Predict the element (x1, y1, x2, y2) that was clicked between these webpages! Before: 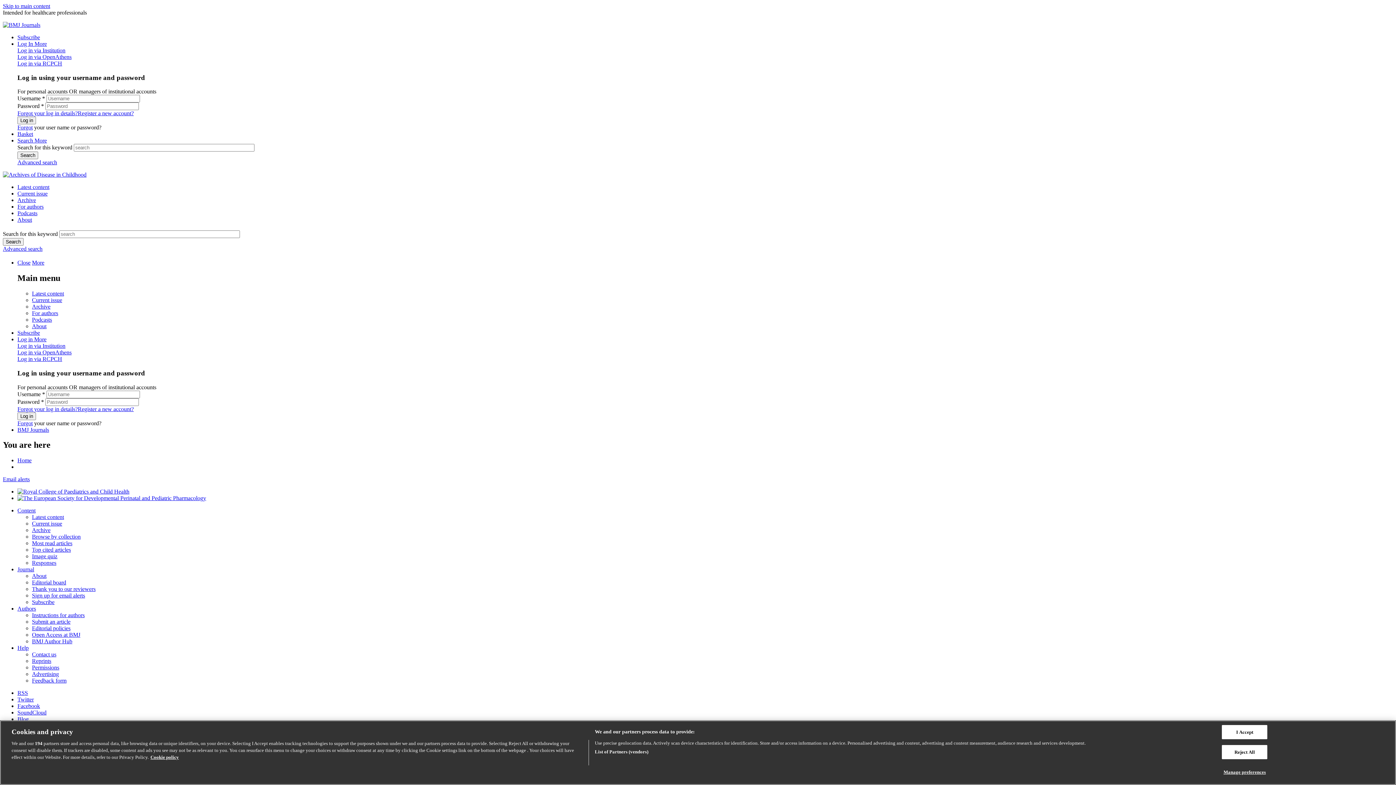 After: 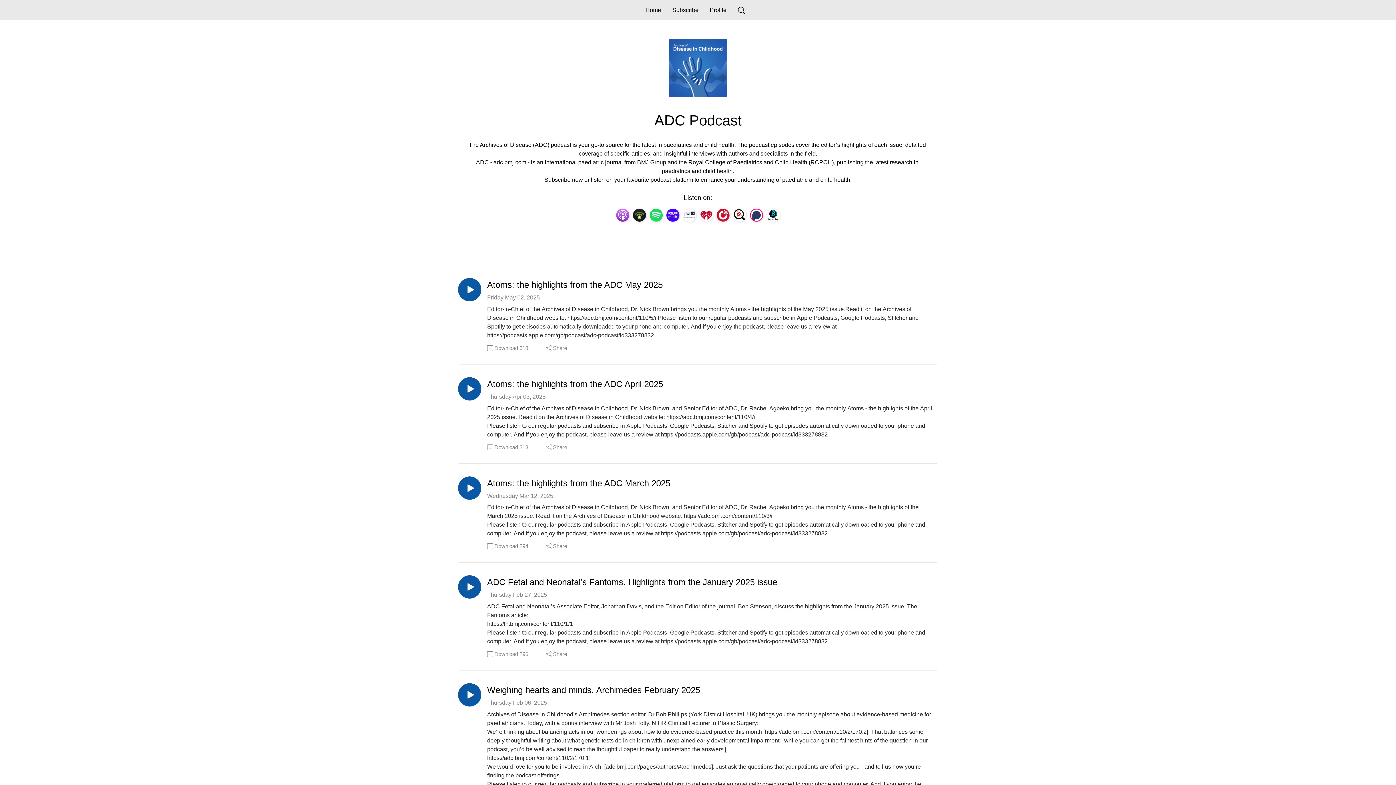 Action: bbox: (17, 210, 37, 216) label: Podcasts